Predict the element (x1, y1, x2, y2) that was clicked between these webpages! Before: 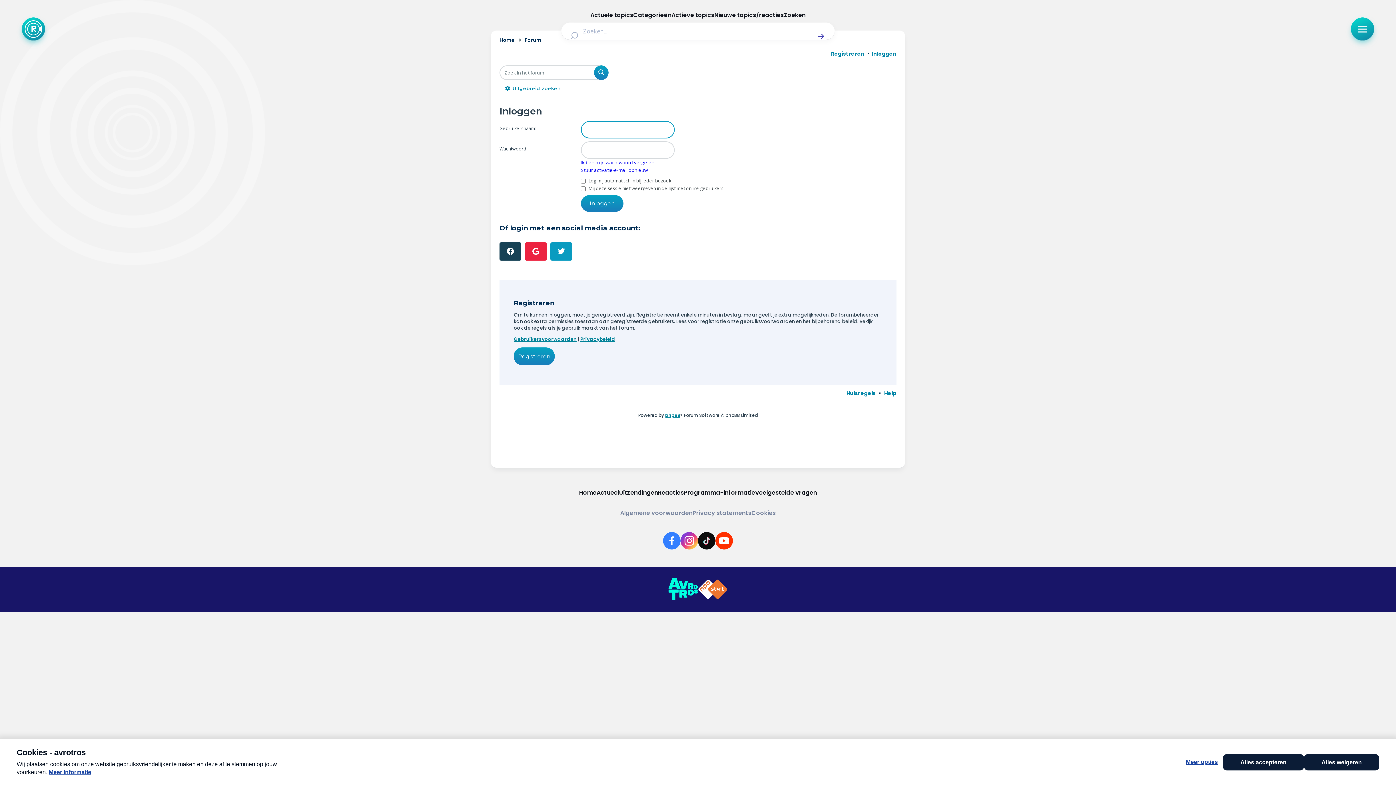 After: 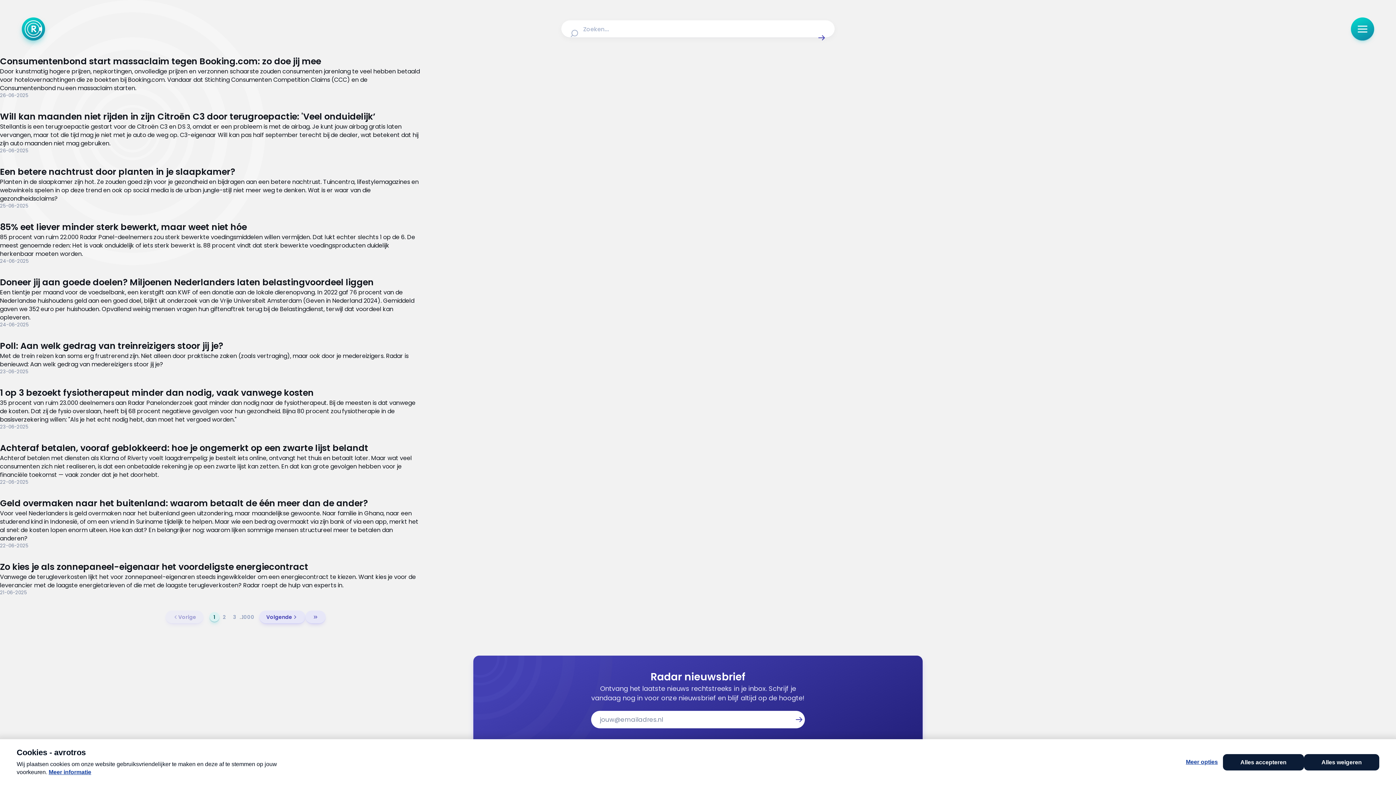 Action: bbox: (816, 31, 826, 41) label: Zoek